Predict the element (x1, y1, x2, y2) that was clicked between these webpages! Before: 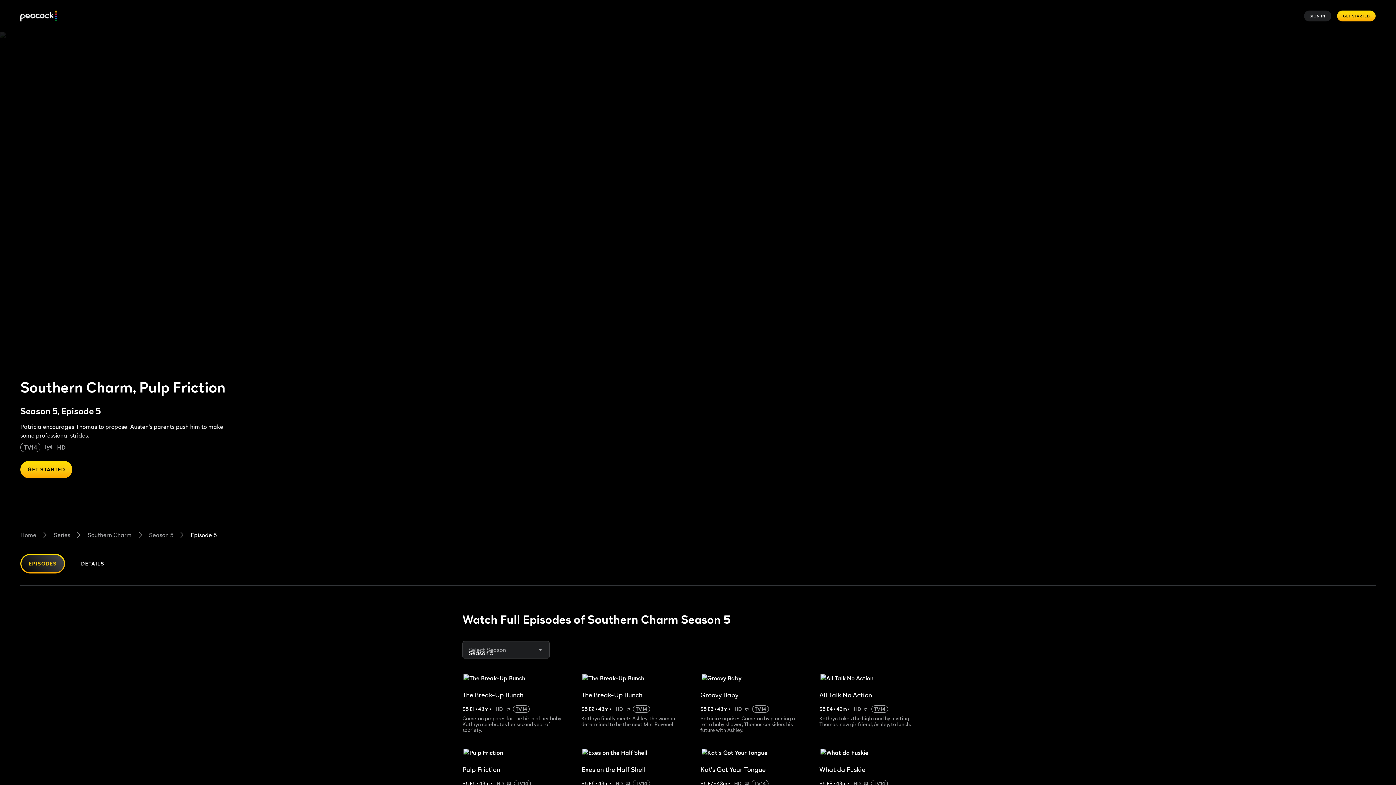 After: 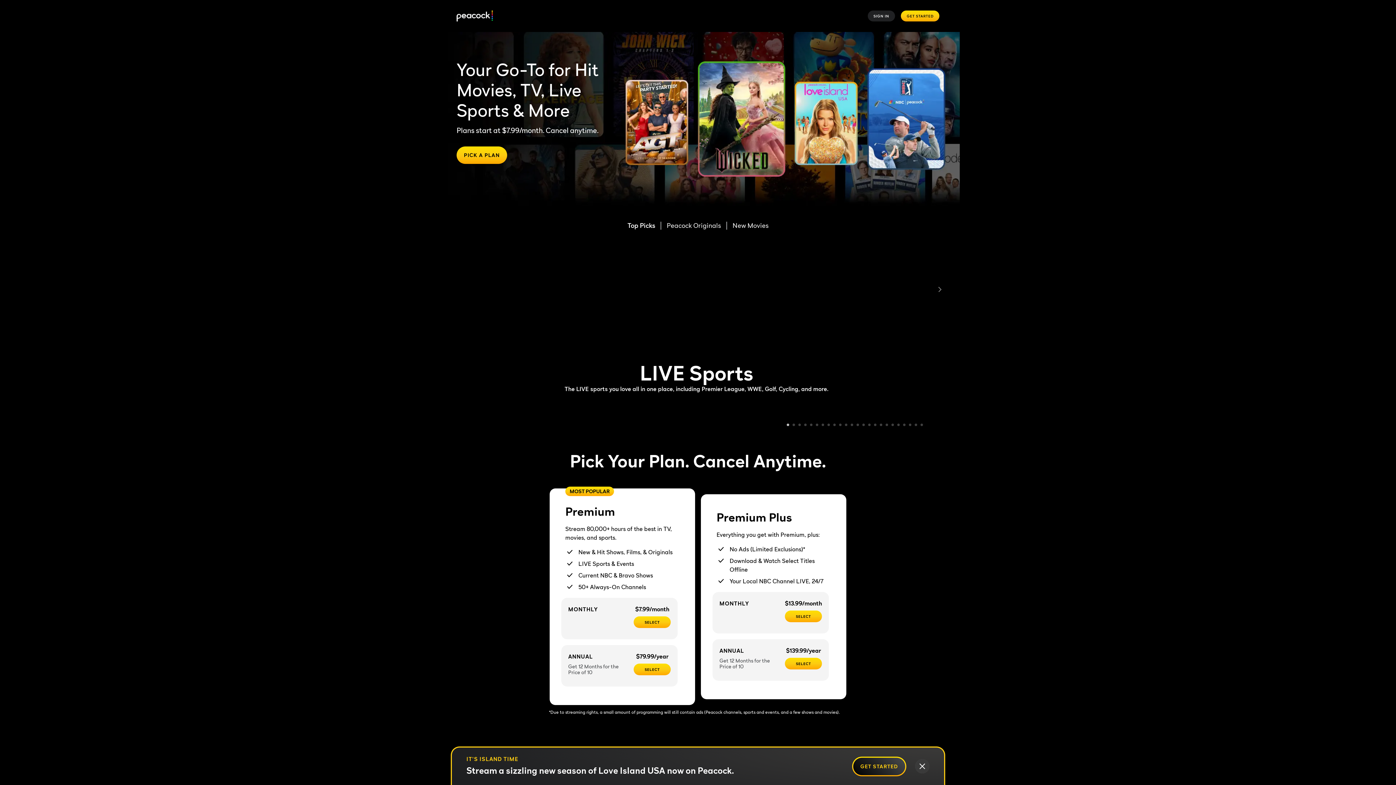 Action: bbox: (20, 10, 56, 21) label: Peacock